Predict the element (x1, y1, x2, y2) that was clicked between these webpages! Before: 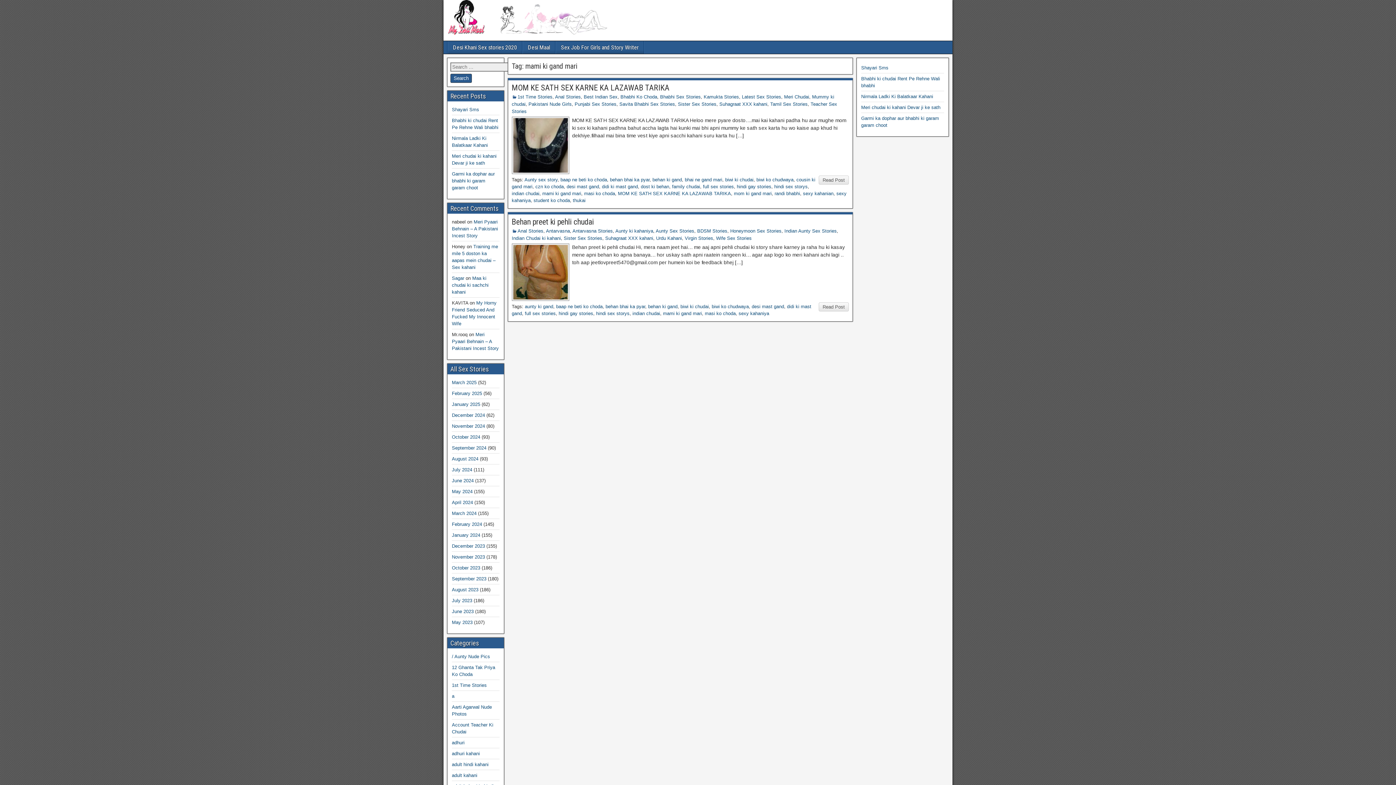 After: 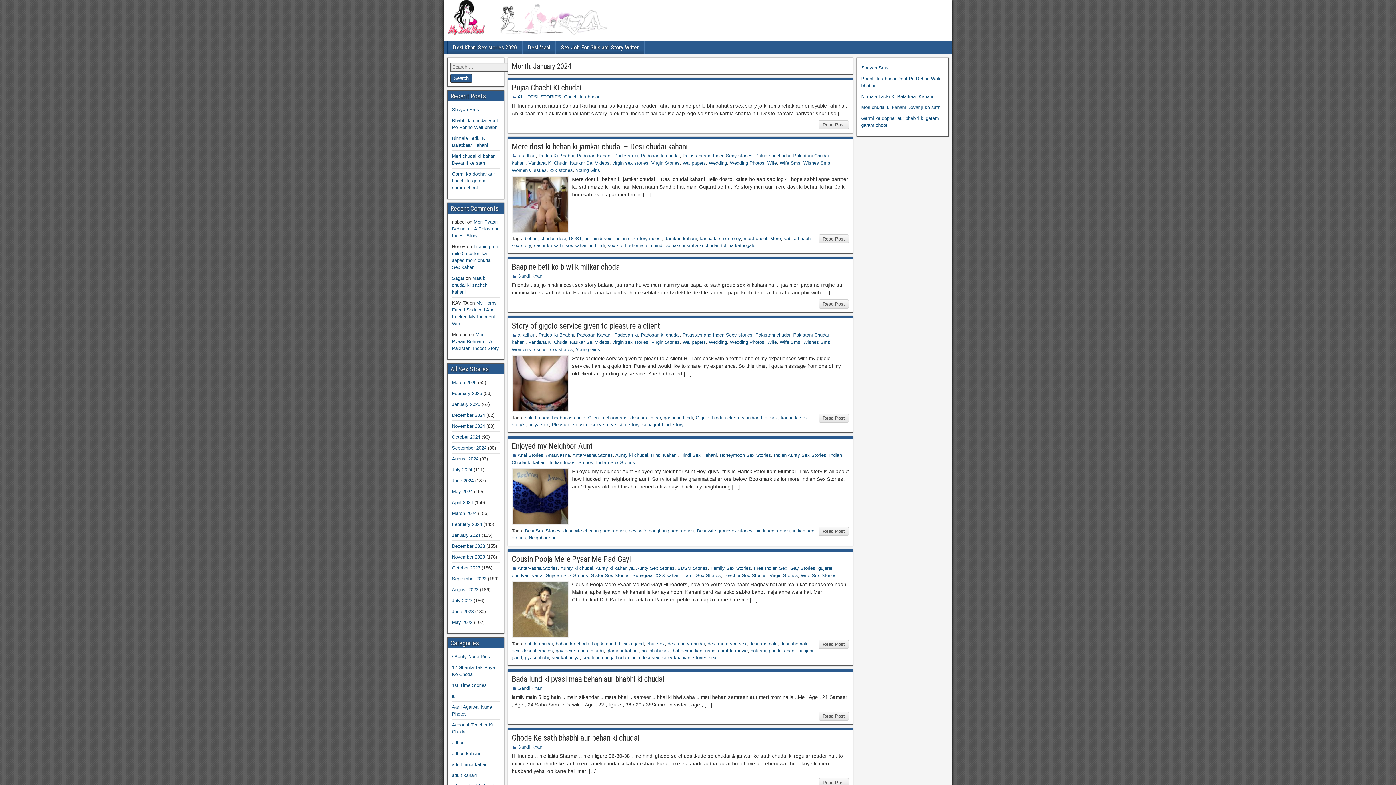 Action: bbox: (452, 532, 480, 538) label: January 2024